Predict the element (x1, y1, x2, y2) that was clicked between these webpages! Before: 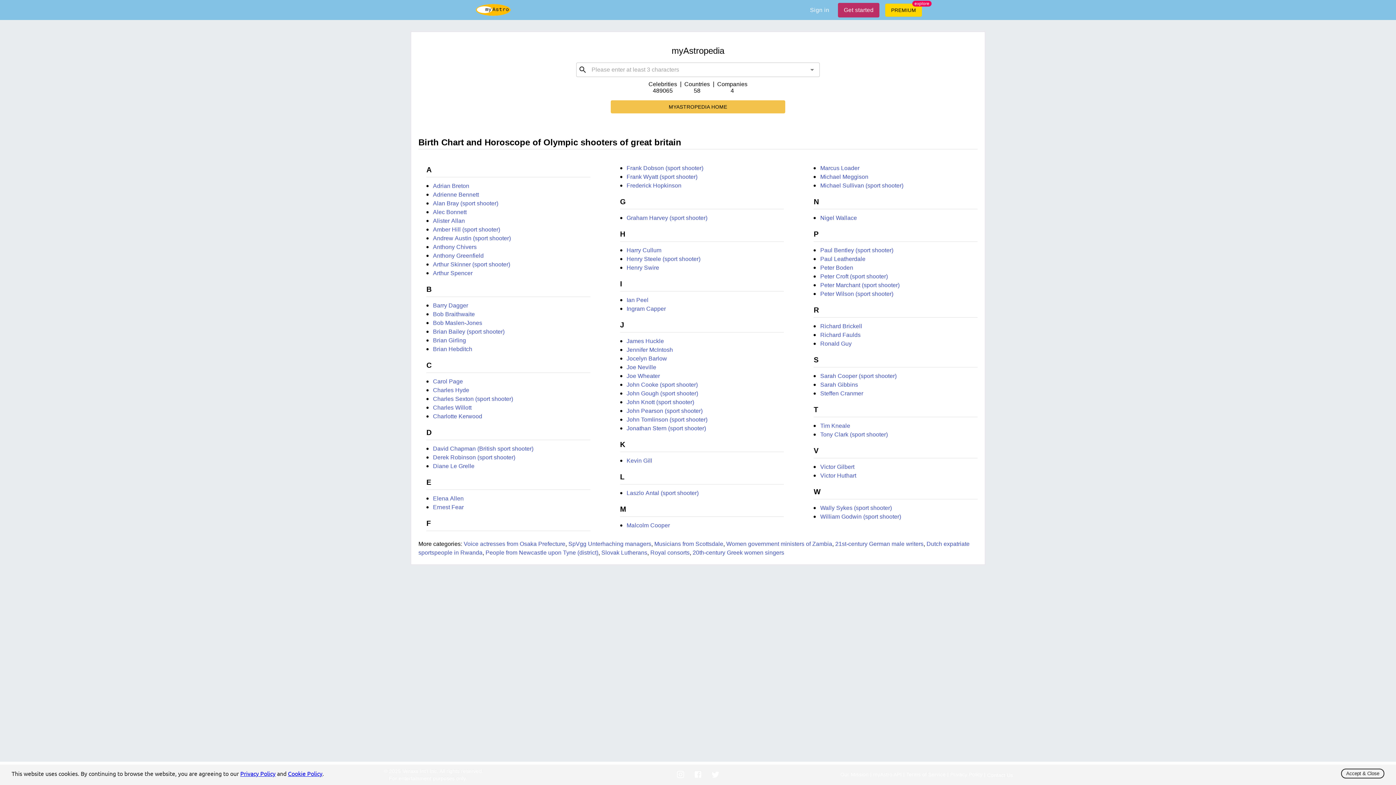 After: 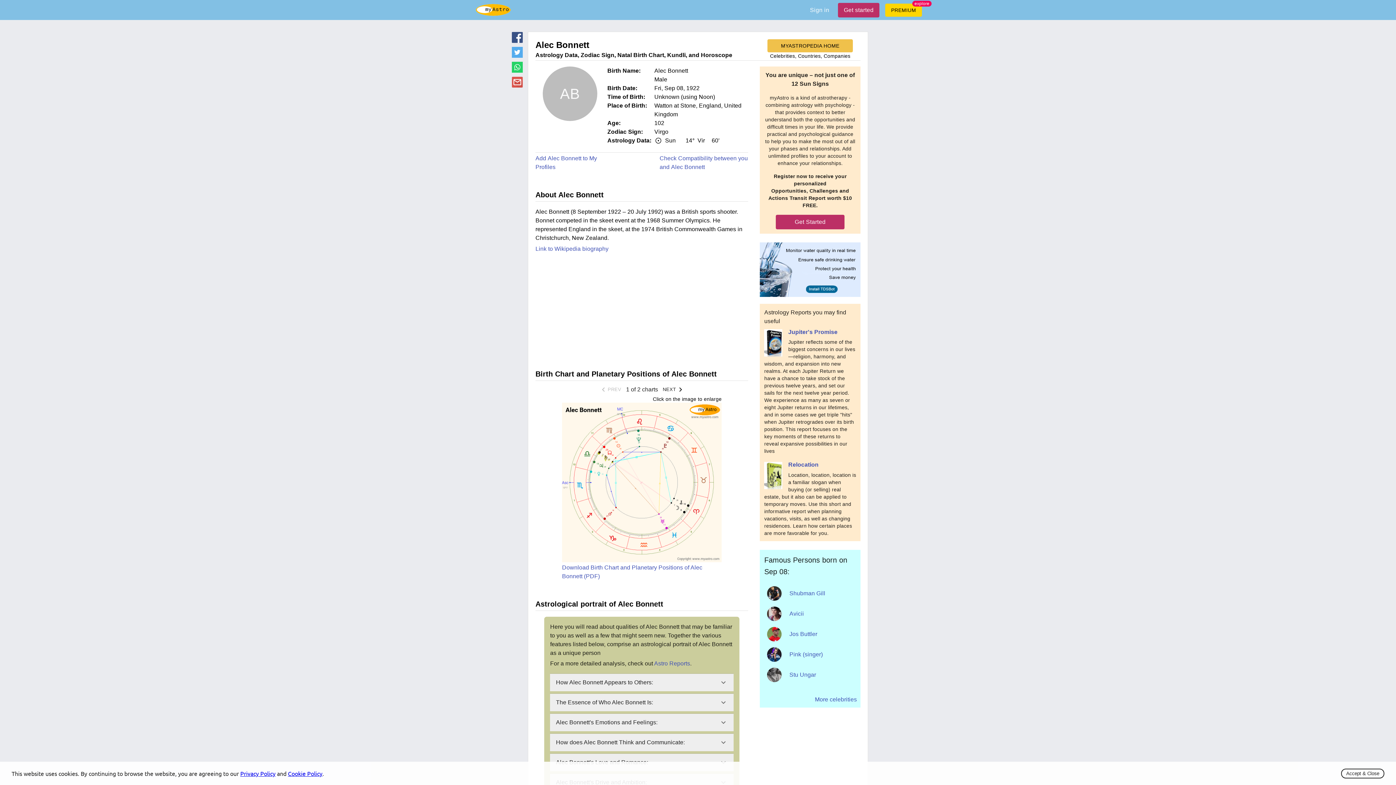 Action: bbox: (433, 209, 466, 215) label: Alec Bonnett